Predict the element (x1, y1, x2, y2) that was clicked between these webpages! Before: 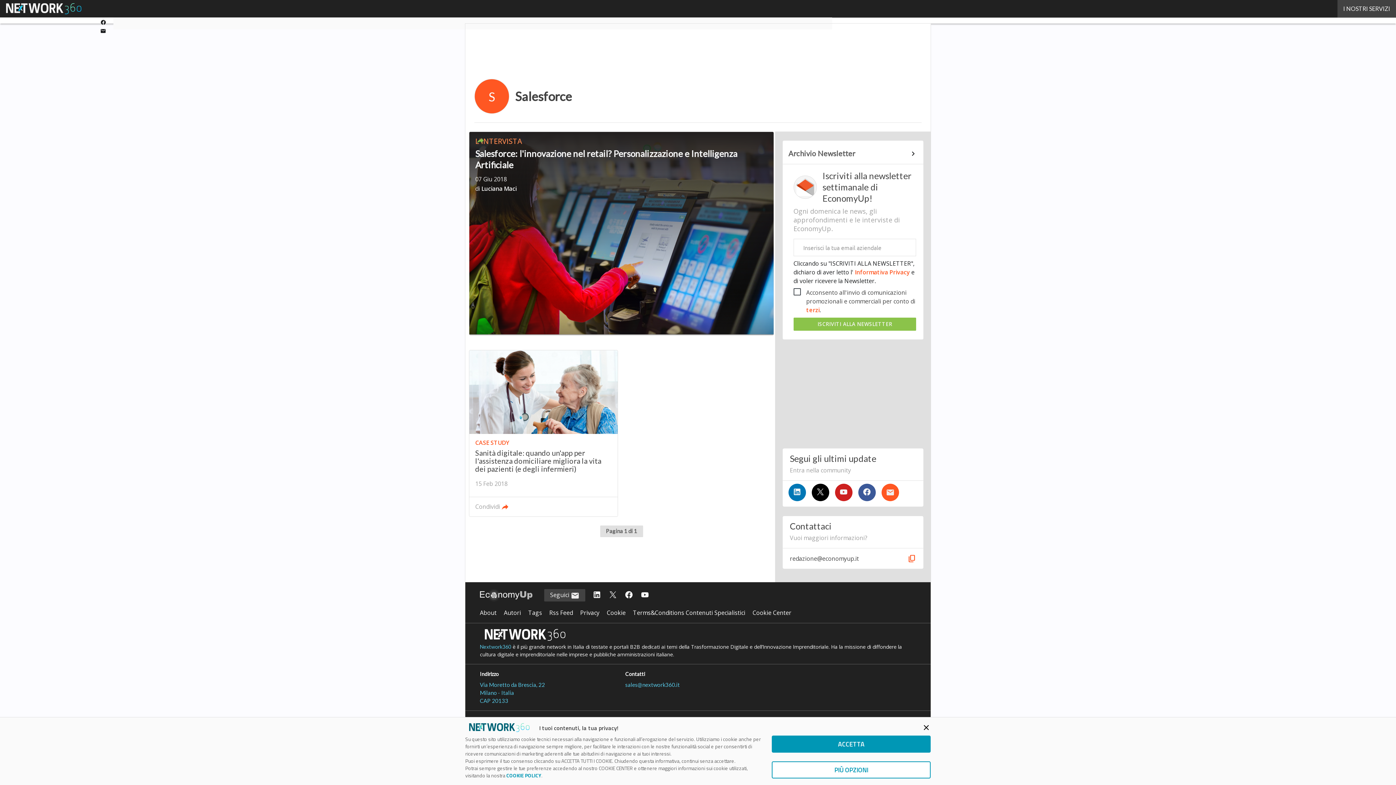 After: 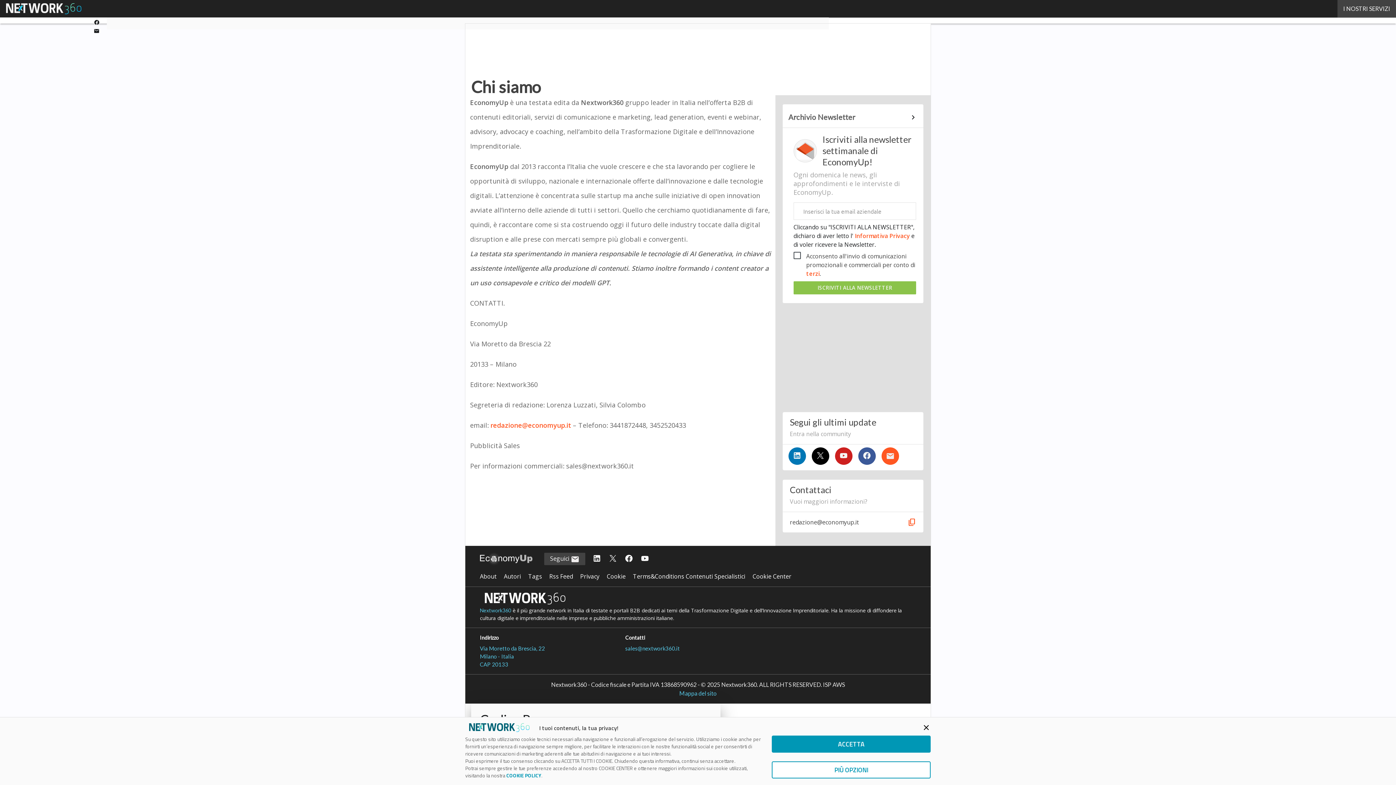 Action: label: About bbox: (480, 603, 502, 622)